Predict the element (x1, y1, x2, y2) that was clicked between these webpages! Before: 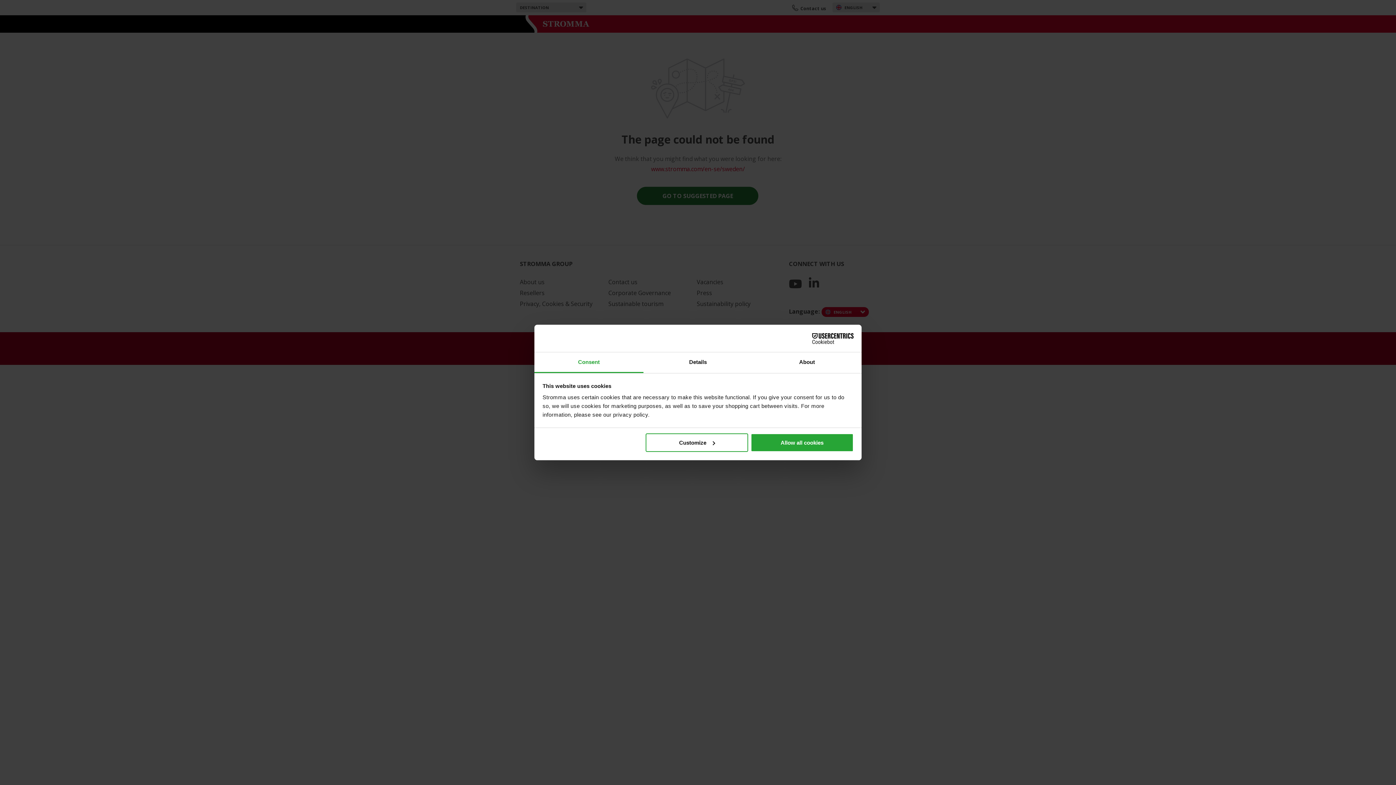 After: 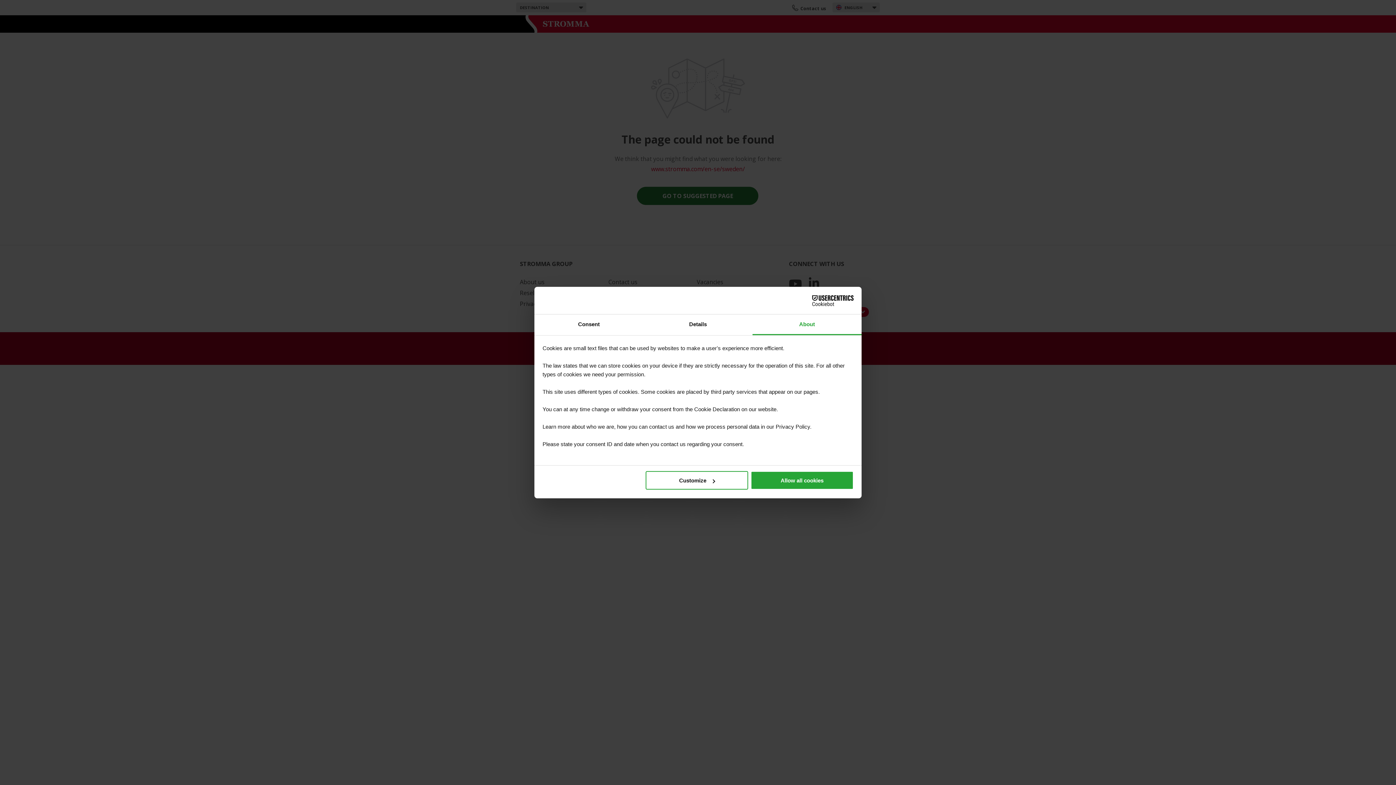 Action: label: About bbox: (752, 352, 861, 373)